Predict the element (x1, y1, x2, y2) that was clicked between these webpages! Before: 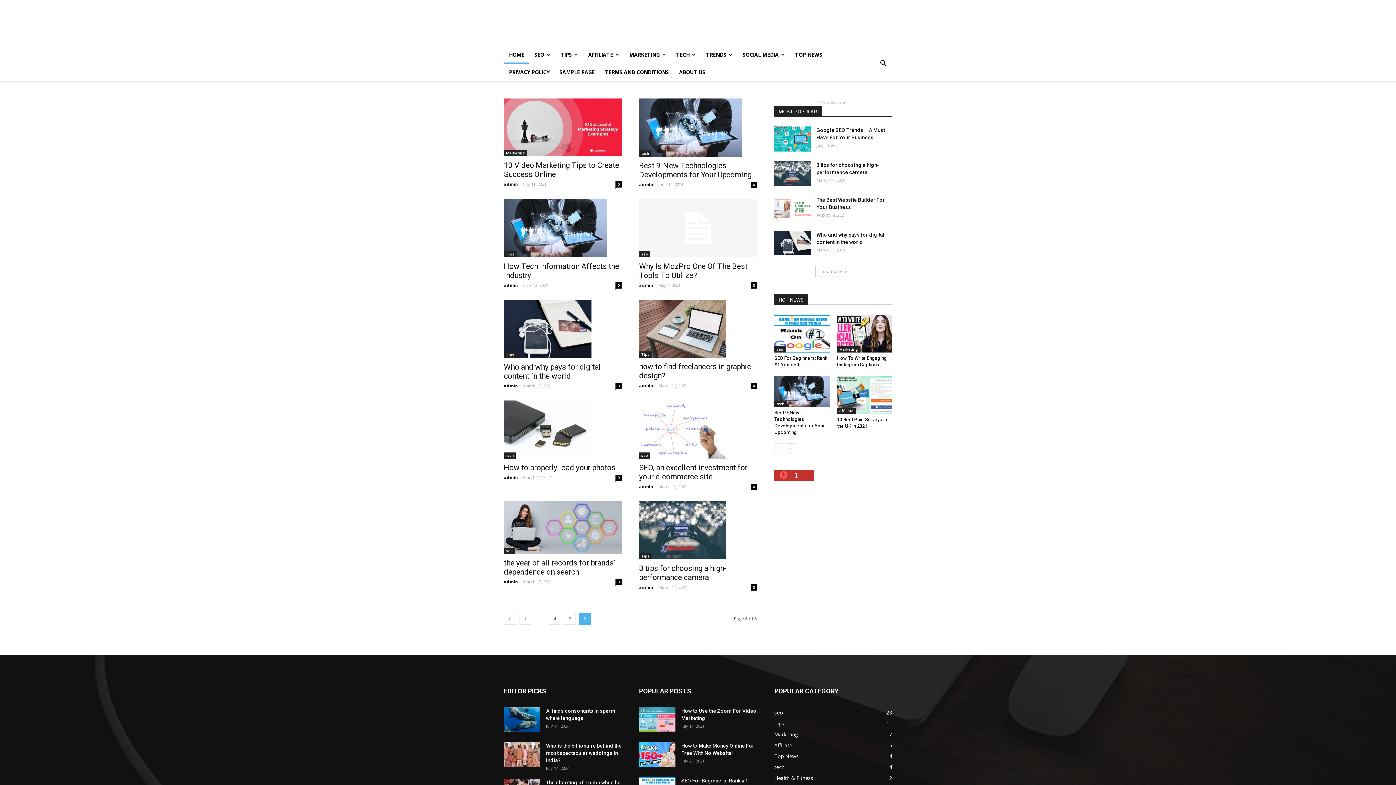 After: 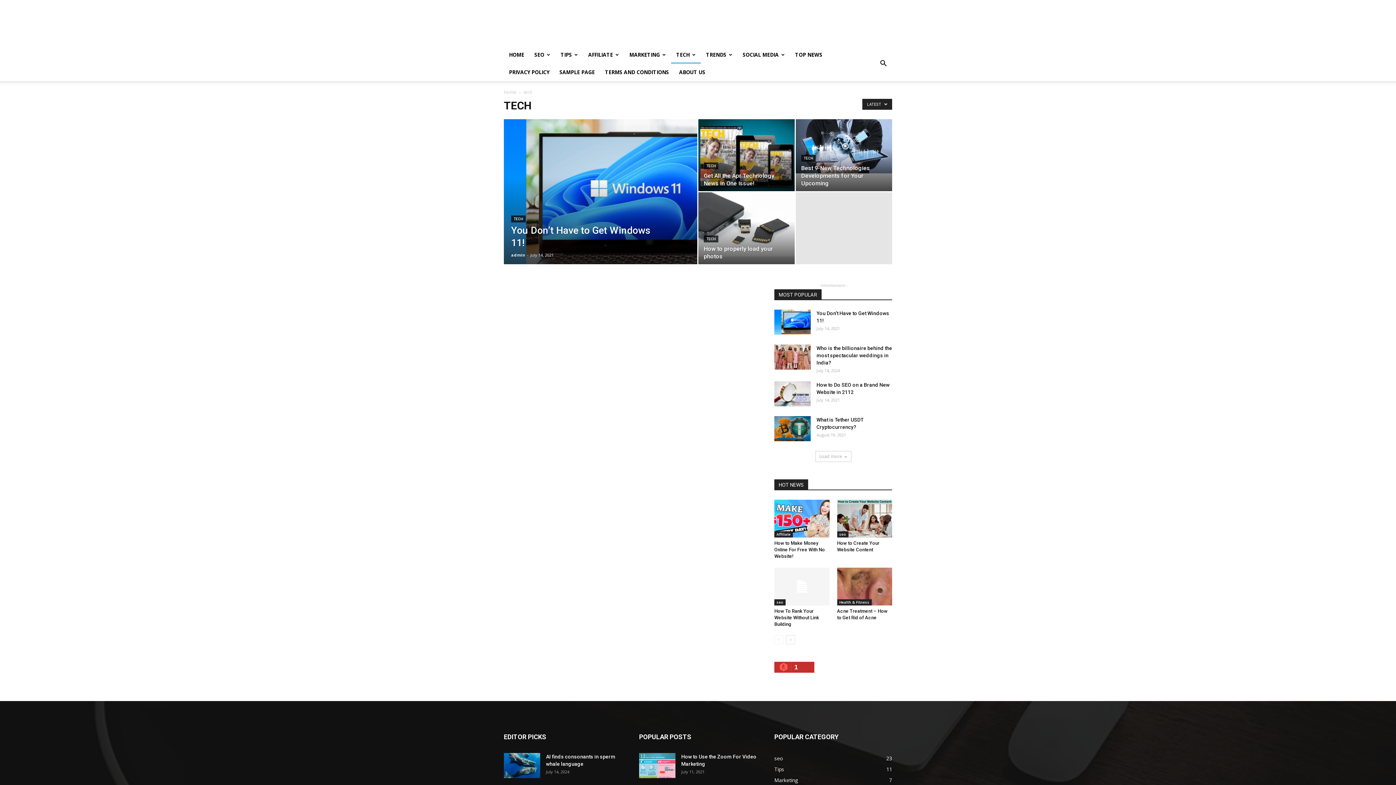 Action: bbox: (774, 763, 784, 770) label: tech
4